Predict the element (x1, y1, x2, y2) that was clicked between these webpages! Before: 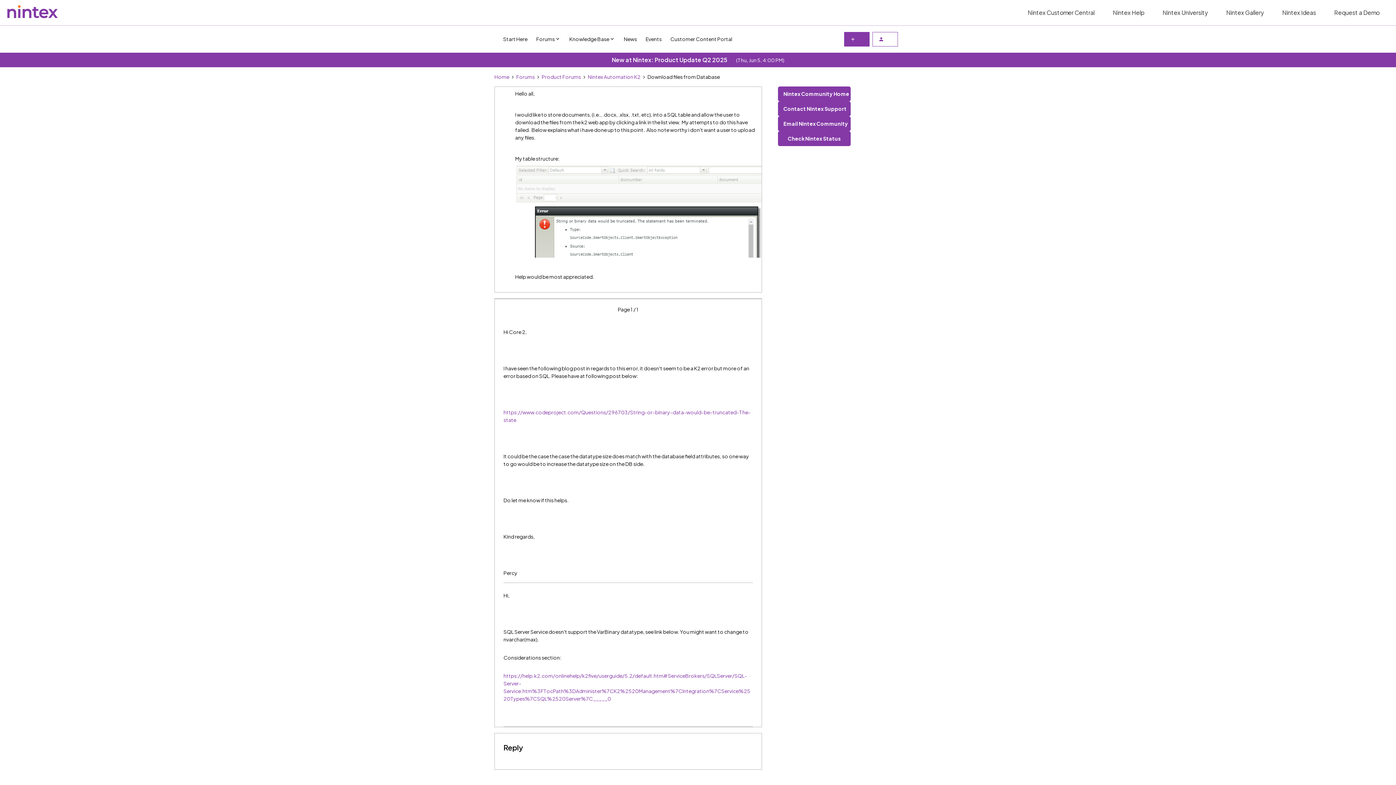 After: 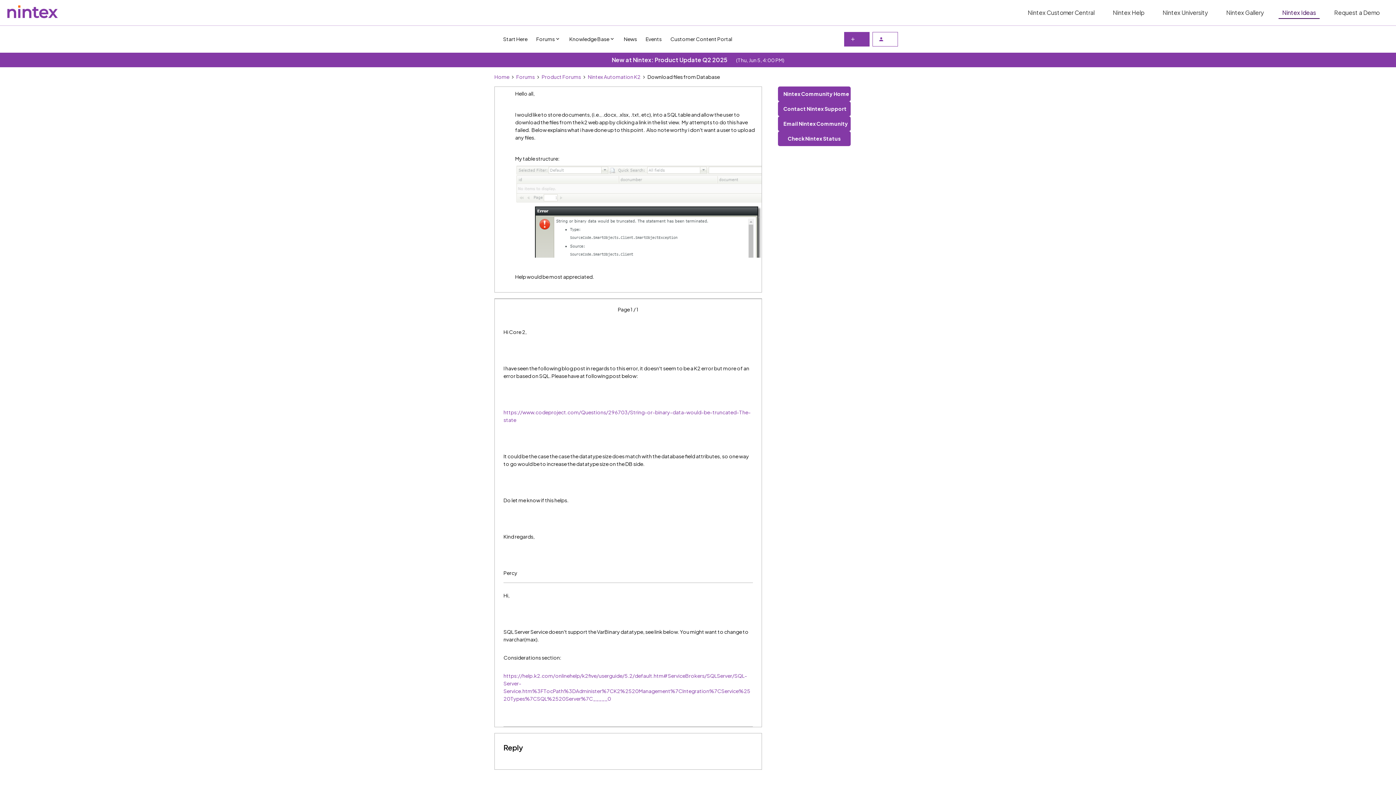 Action: label: Nintex Ideas bbox: (1278, 6, 1320, 18)